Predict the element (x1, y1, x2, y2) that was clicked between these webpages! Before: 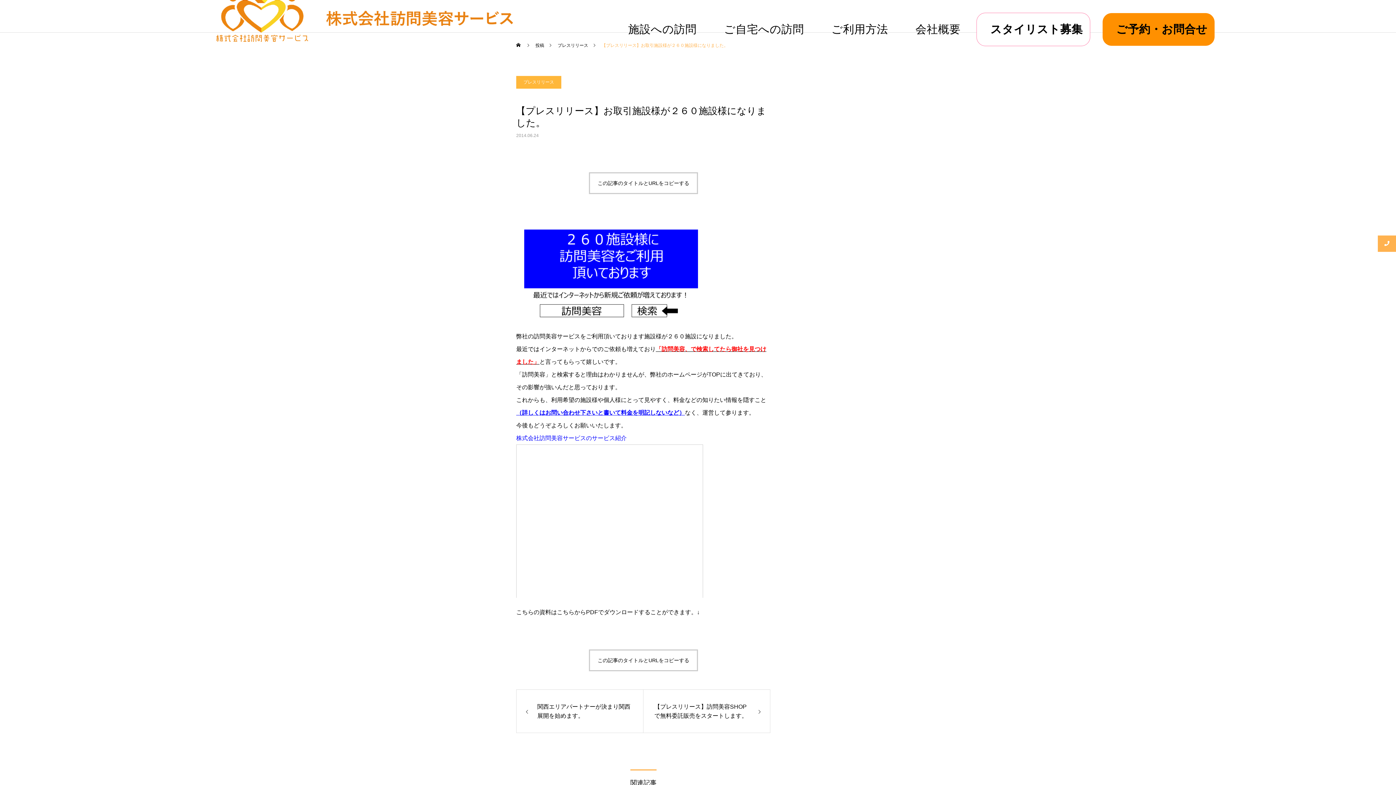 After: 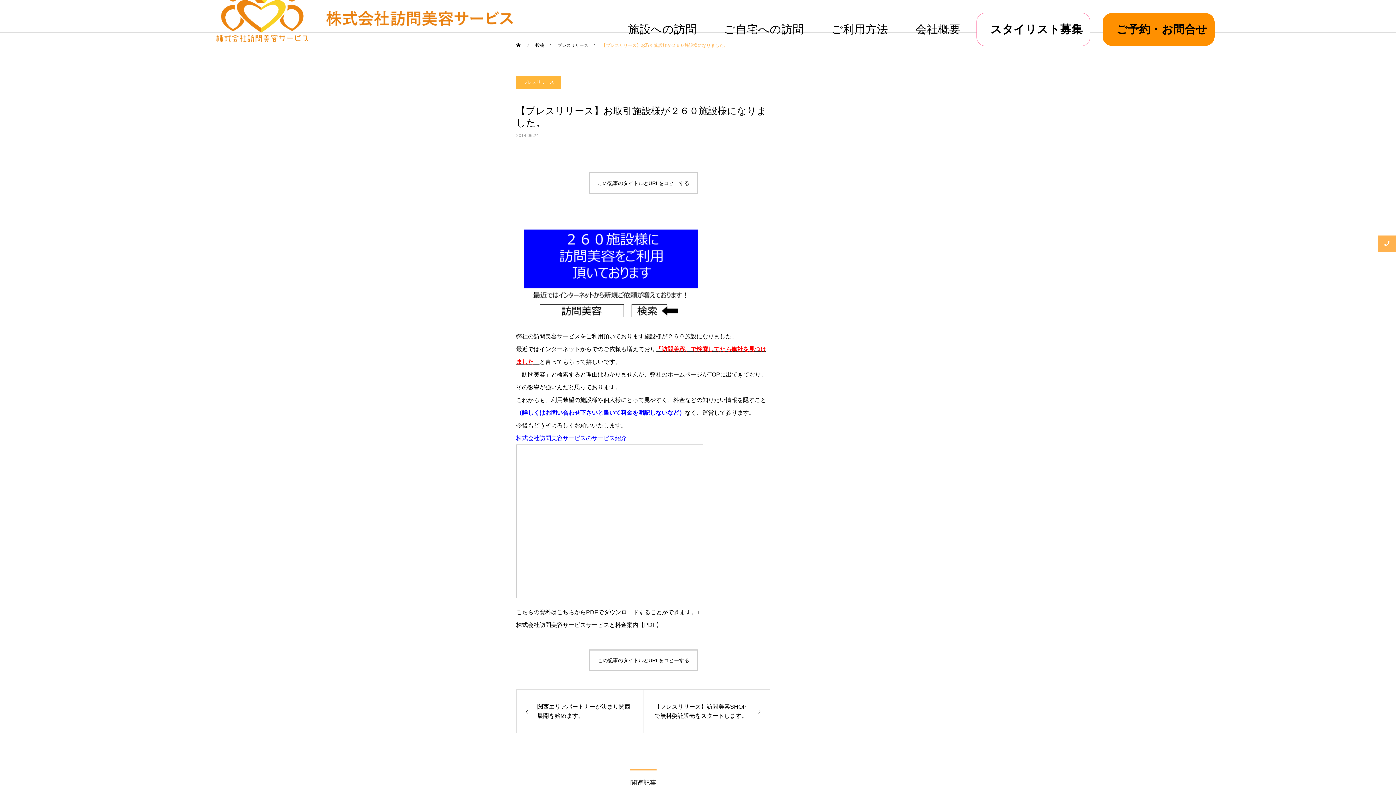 Action: bbox: (516, 622, 662, 628) label: 株式会社訪問美容サービスサービスと料金案内【PDF】